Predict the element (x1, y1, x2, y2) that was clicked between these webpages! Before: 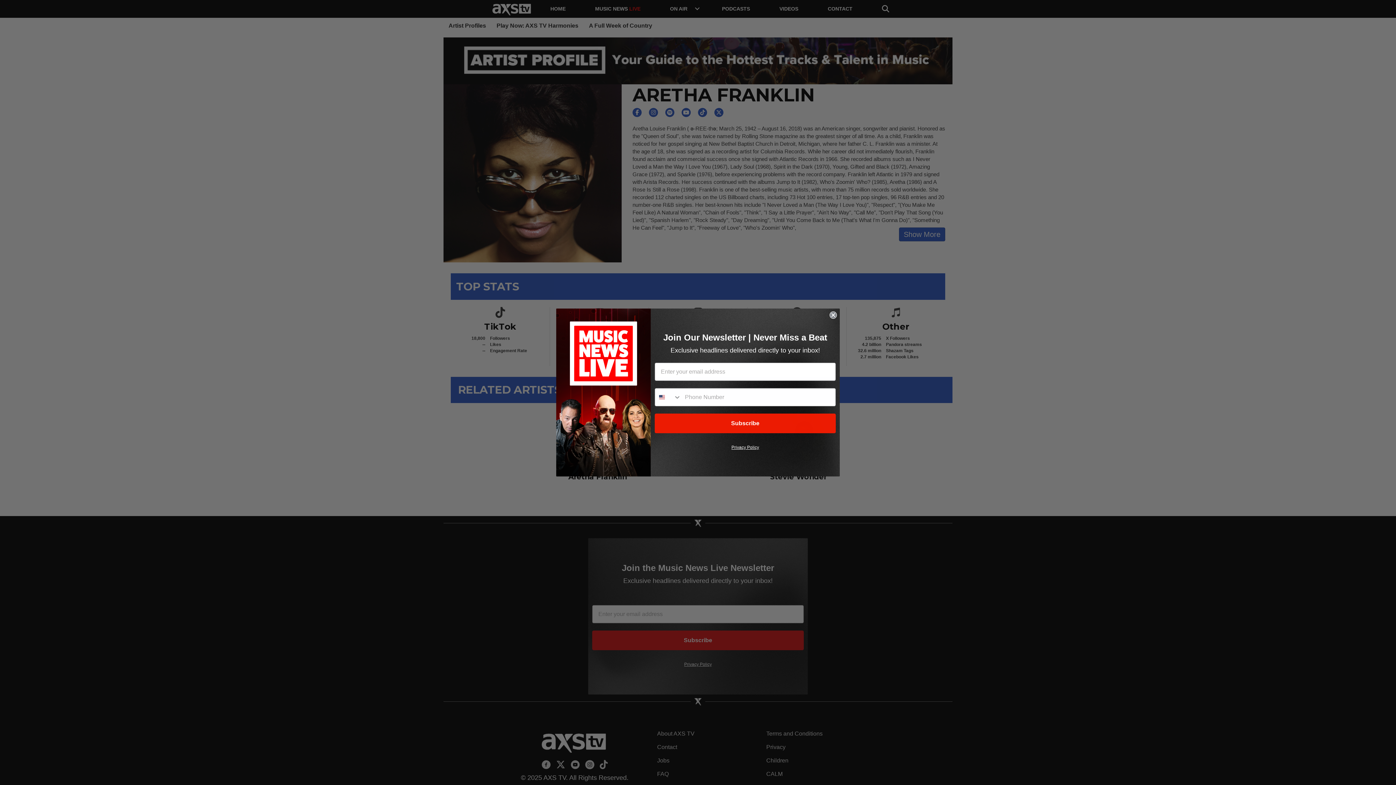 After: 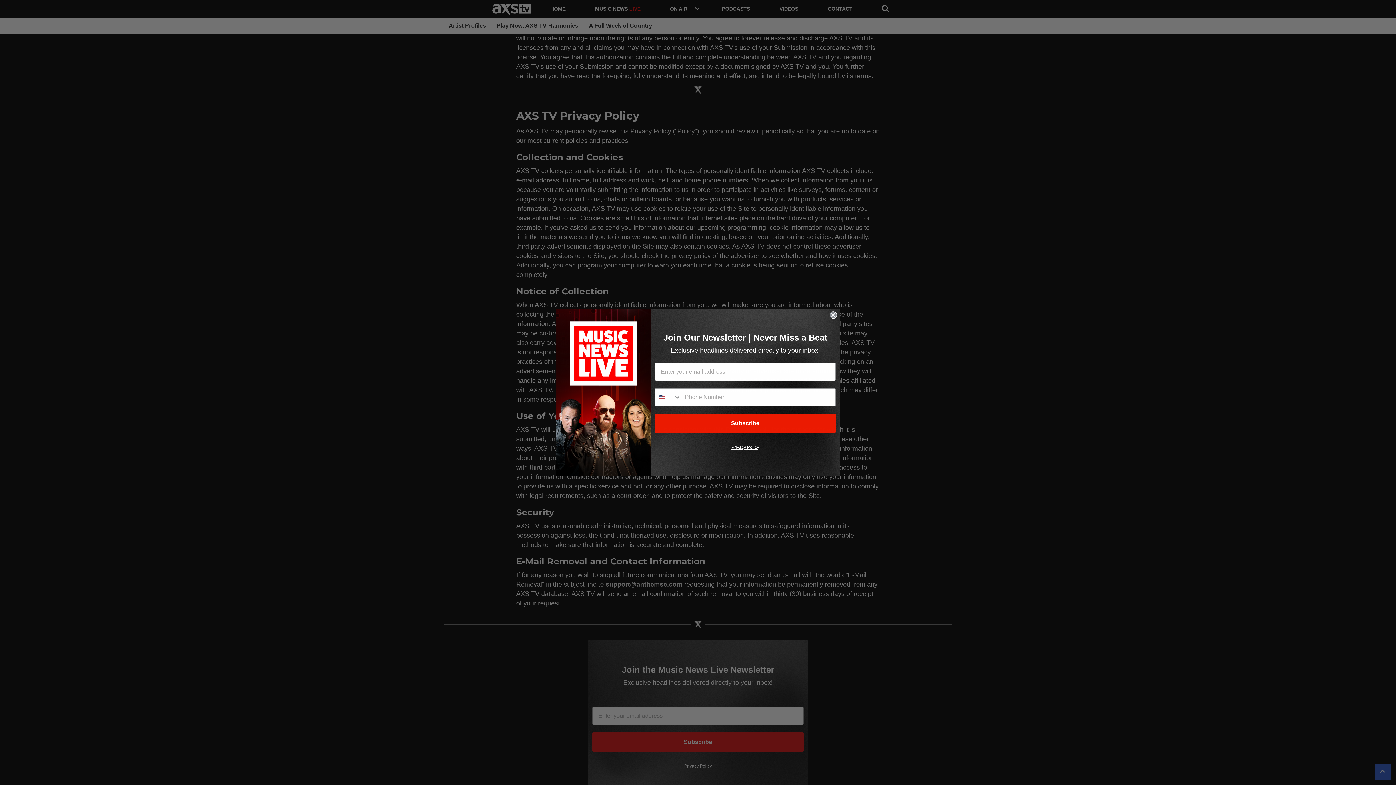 Action: bbox: (731, 445, 759, 450) label: Privacy Policy